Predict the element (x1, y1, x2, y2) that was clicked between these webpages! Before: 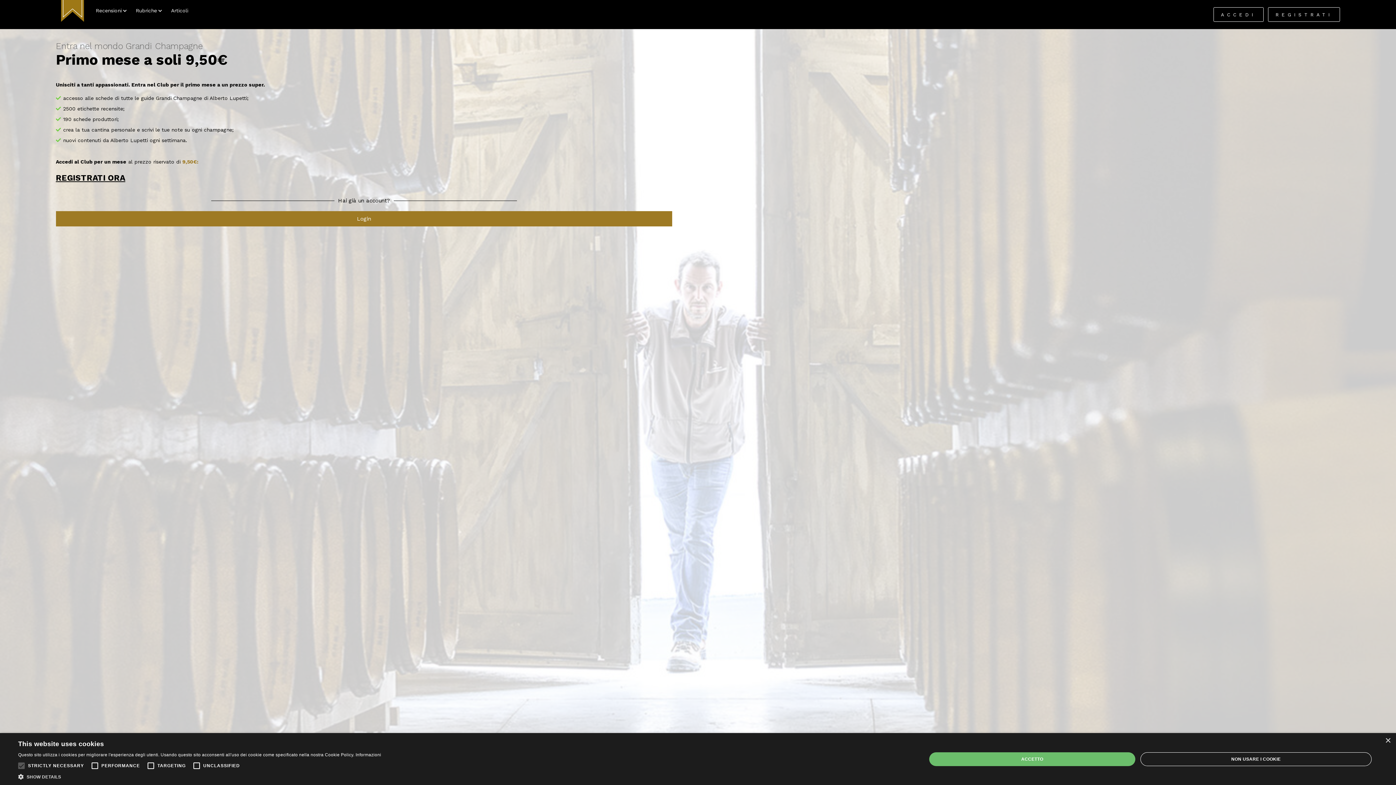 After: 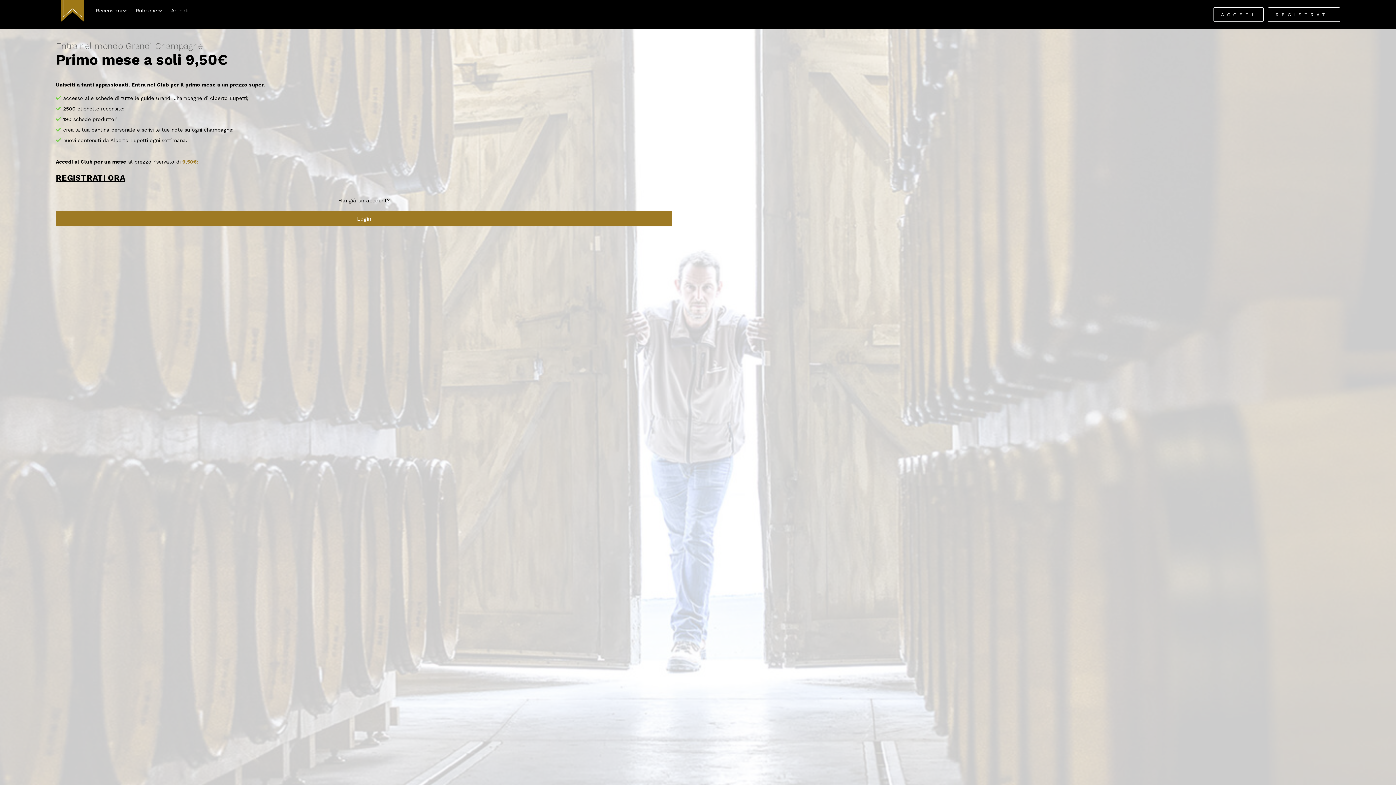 Action: label: NON USARE I COOKIE bbox: (1140, 752, 1372, 766)